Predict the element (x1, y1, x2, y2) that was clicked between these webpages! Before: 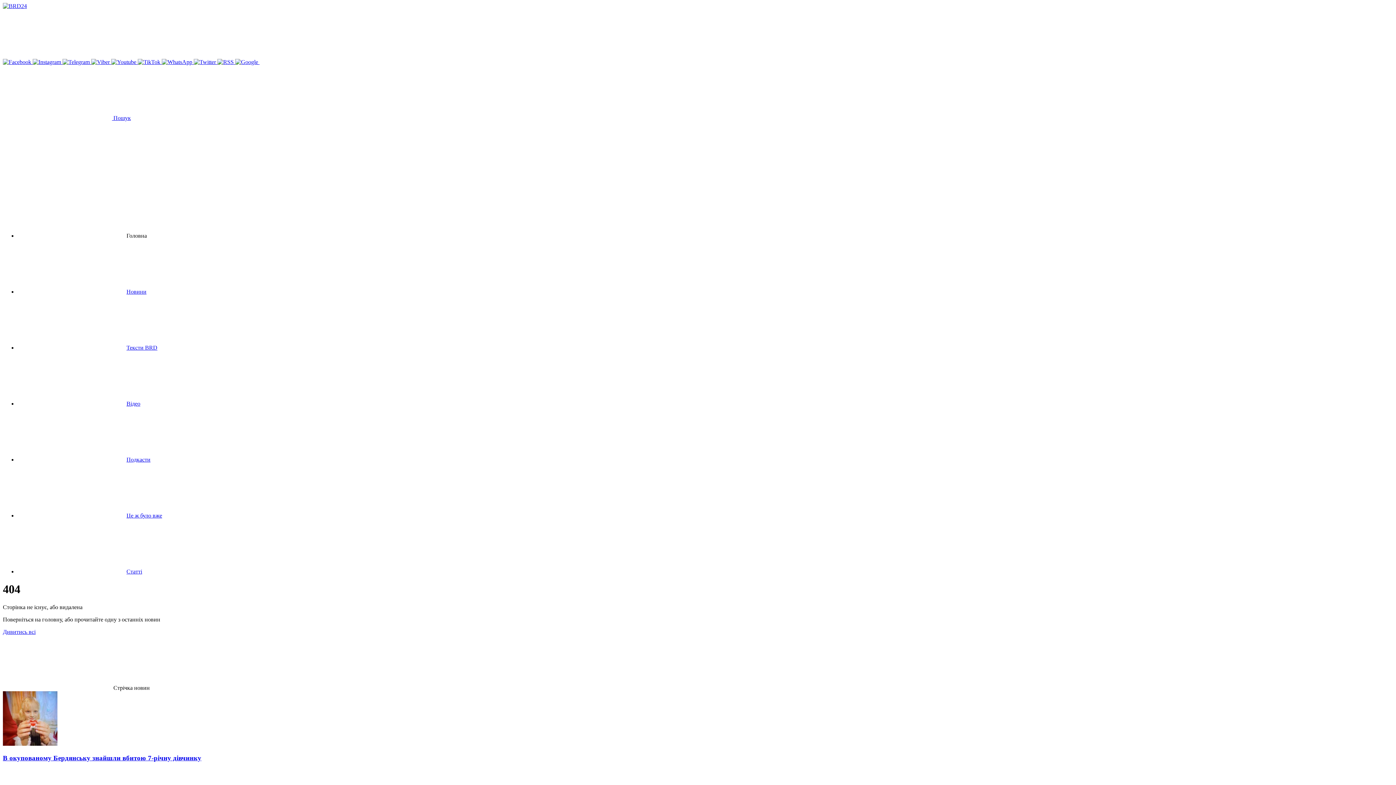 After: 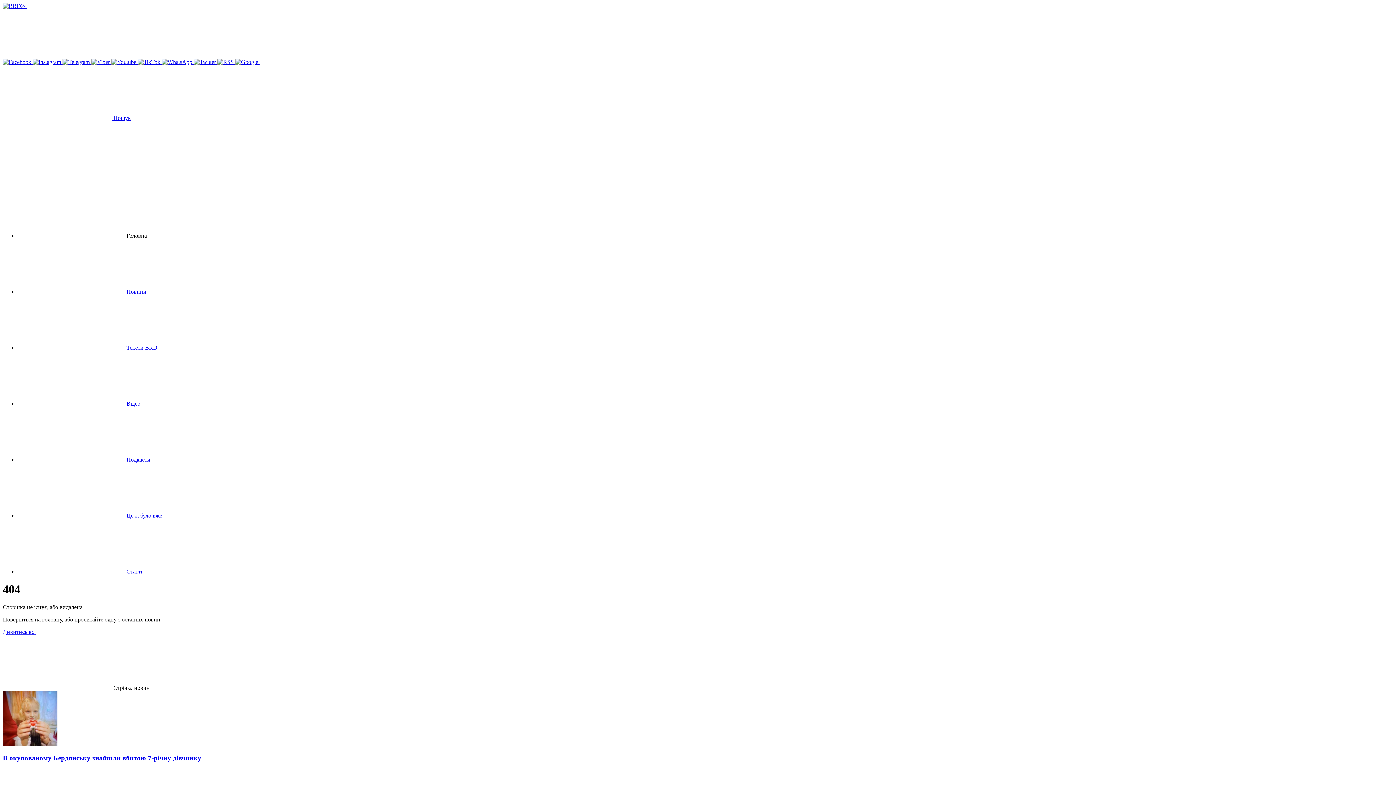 Action: label:   bbox: (235, 58, 259, 65)